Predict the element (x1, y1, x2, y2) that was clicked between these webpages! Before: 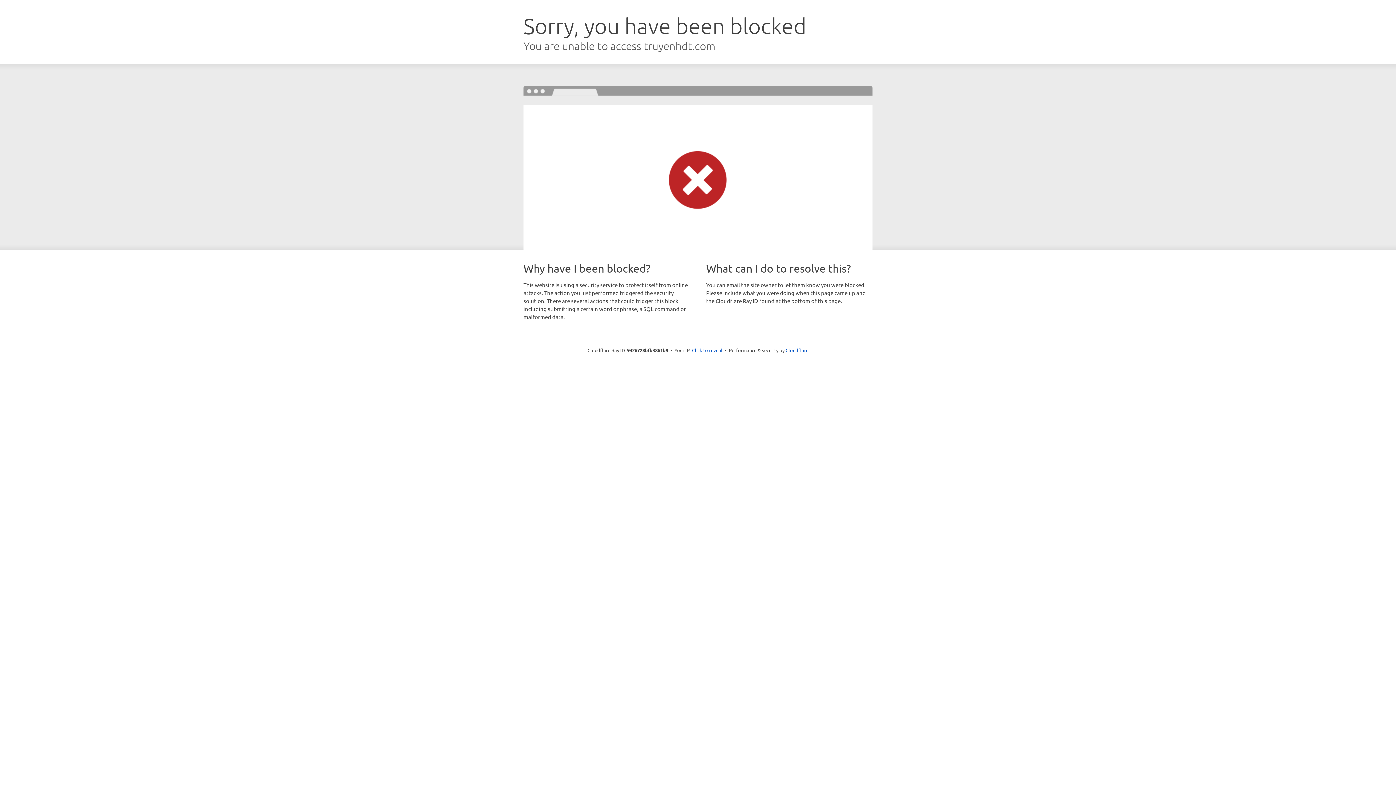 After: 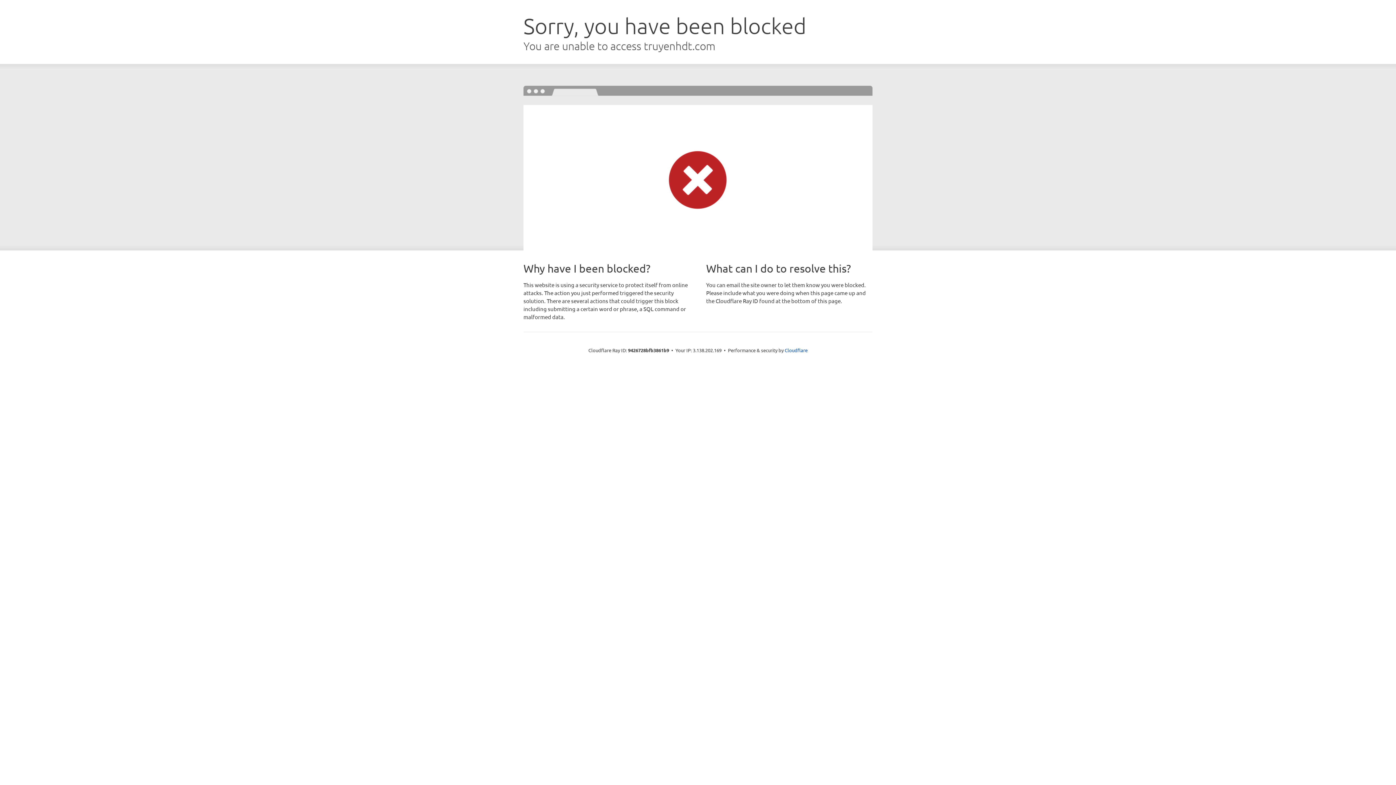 Action: label: Click to reveal bbox: (692, 346, 722, 353)